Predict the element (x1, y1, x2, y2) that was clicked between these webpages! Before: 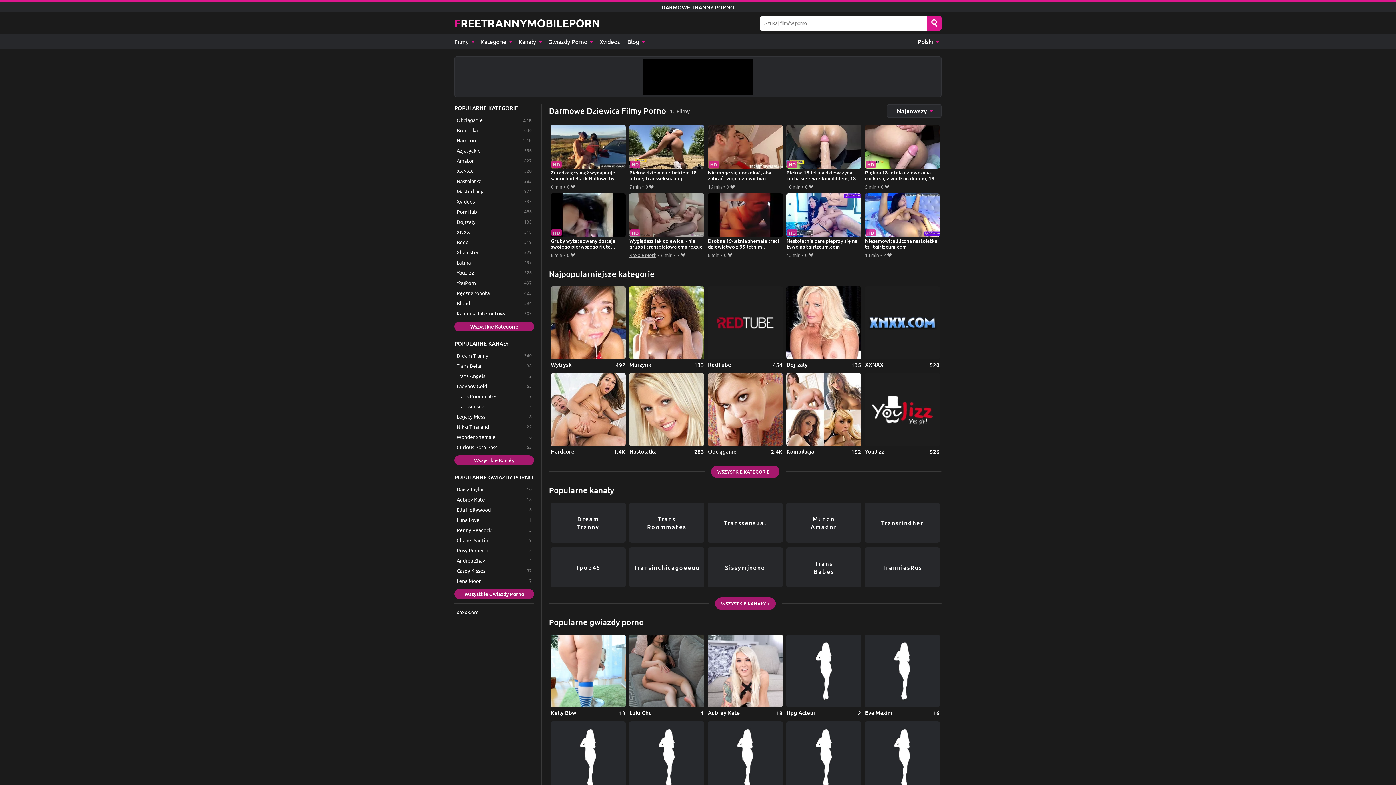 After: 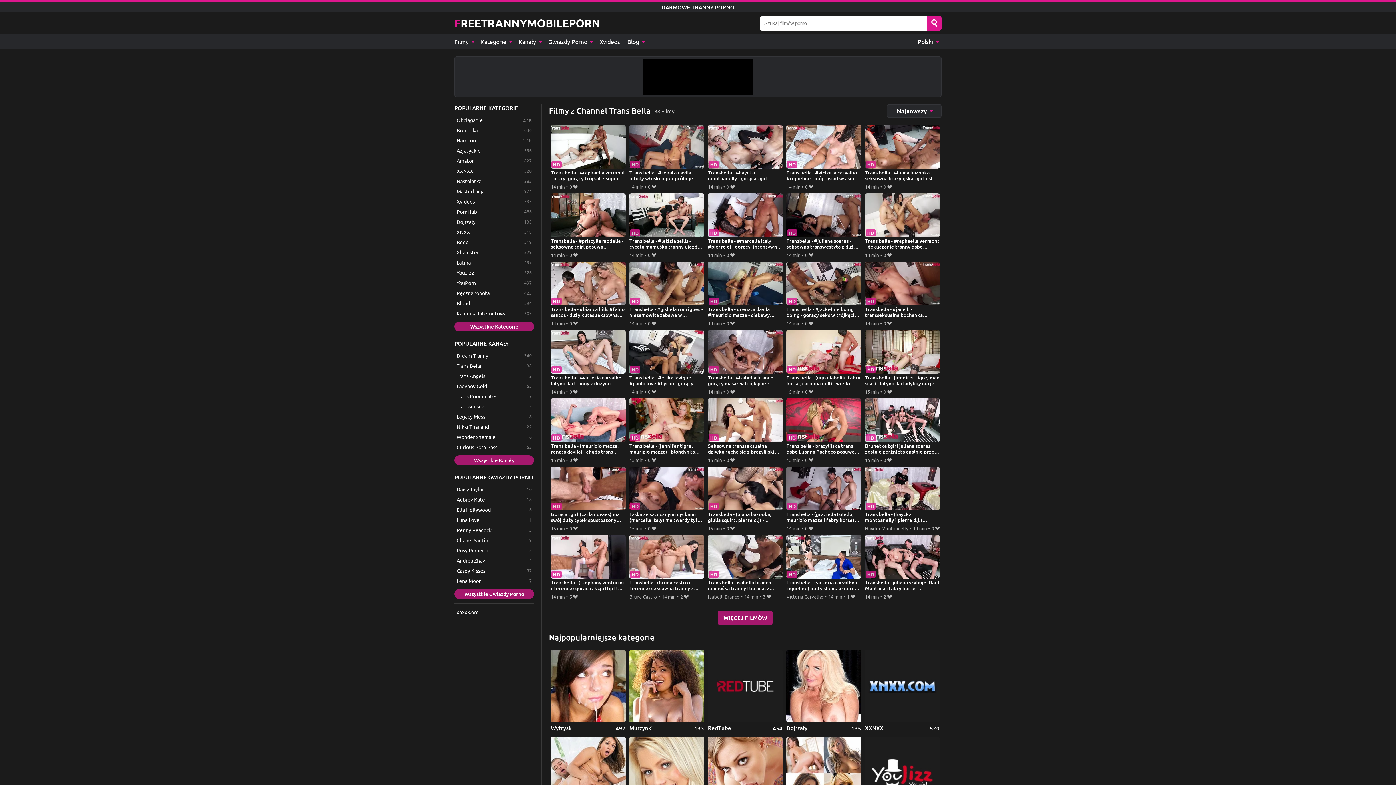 Action: bbox: (454, 361, 534, 370) label: Trans Bella